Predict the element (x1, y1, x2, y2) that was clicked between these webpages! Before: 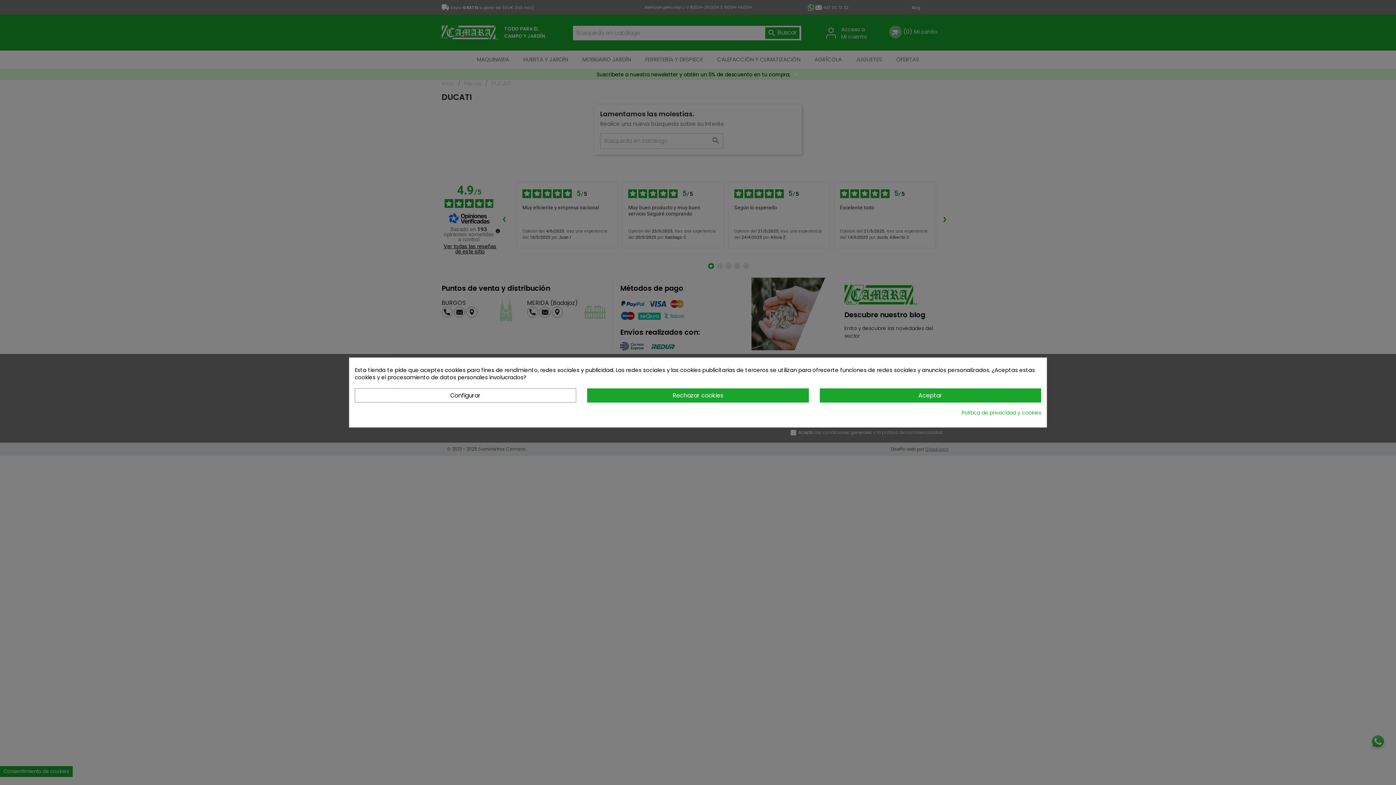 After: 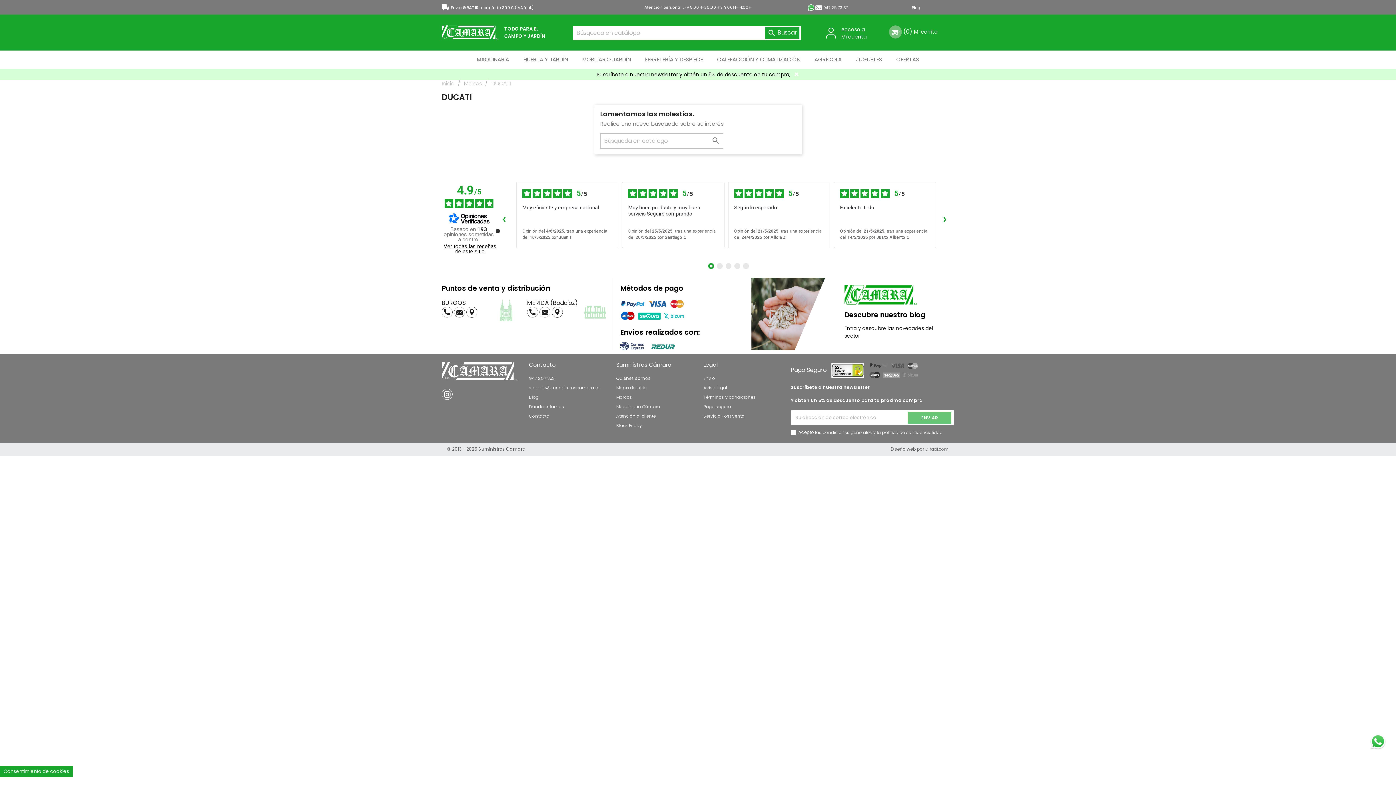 Action: label: Aceptar bbox: (819, 388, 1041, 402)